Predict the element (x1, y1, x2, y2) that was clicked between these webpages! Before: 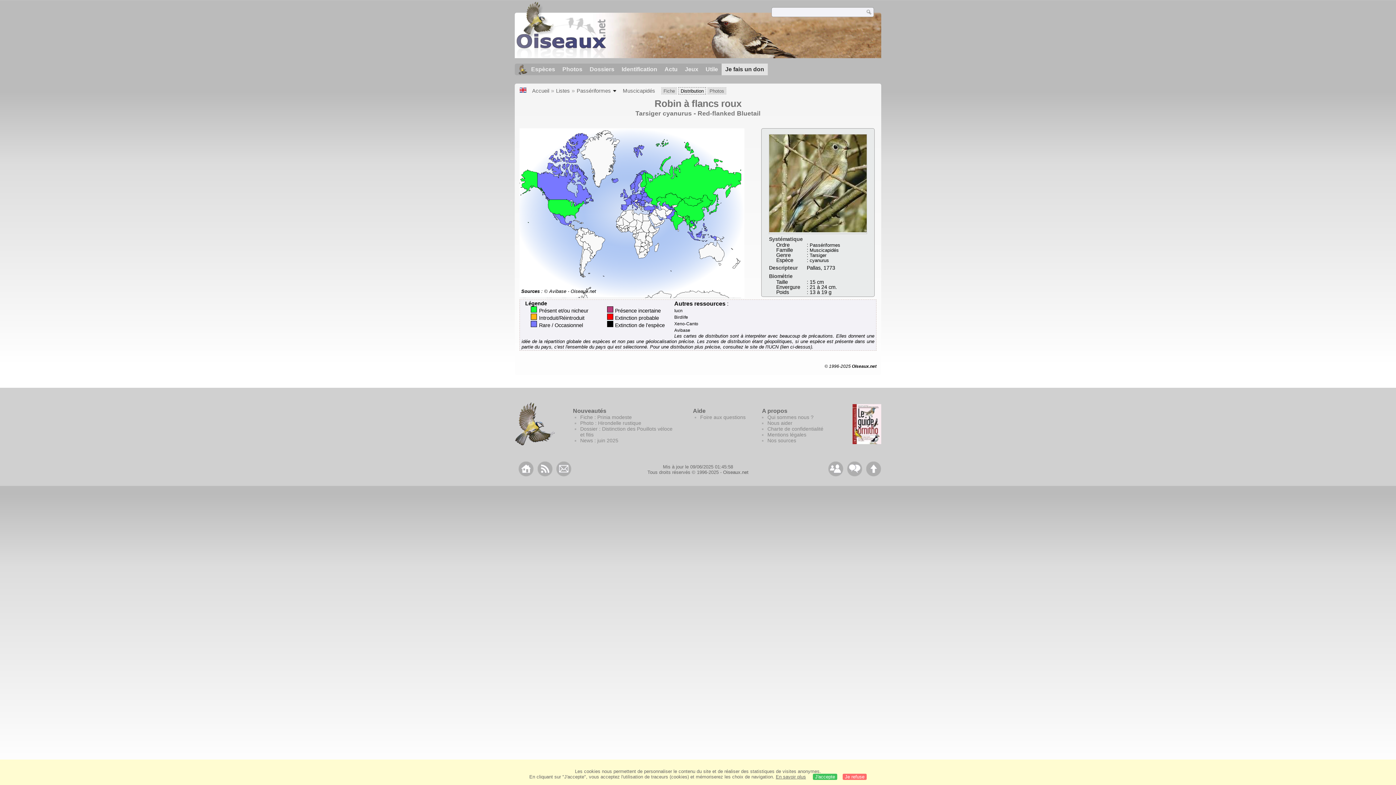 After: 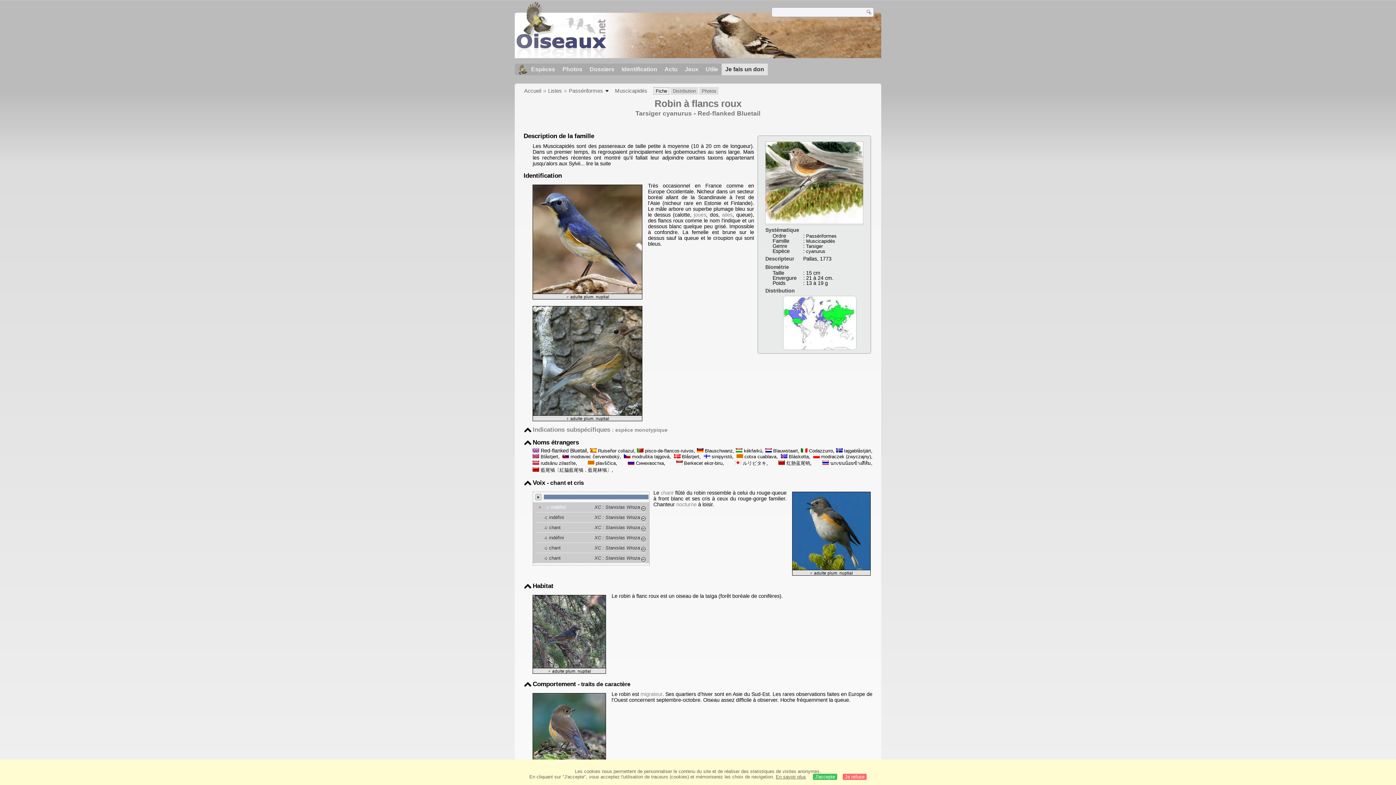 Action: bbox: (663, 87, 675, 93) label: Fiche